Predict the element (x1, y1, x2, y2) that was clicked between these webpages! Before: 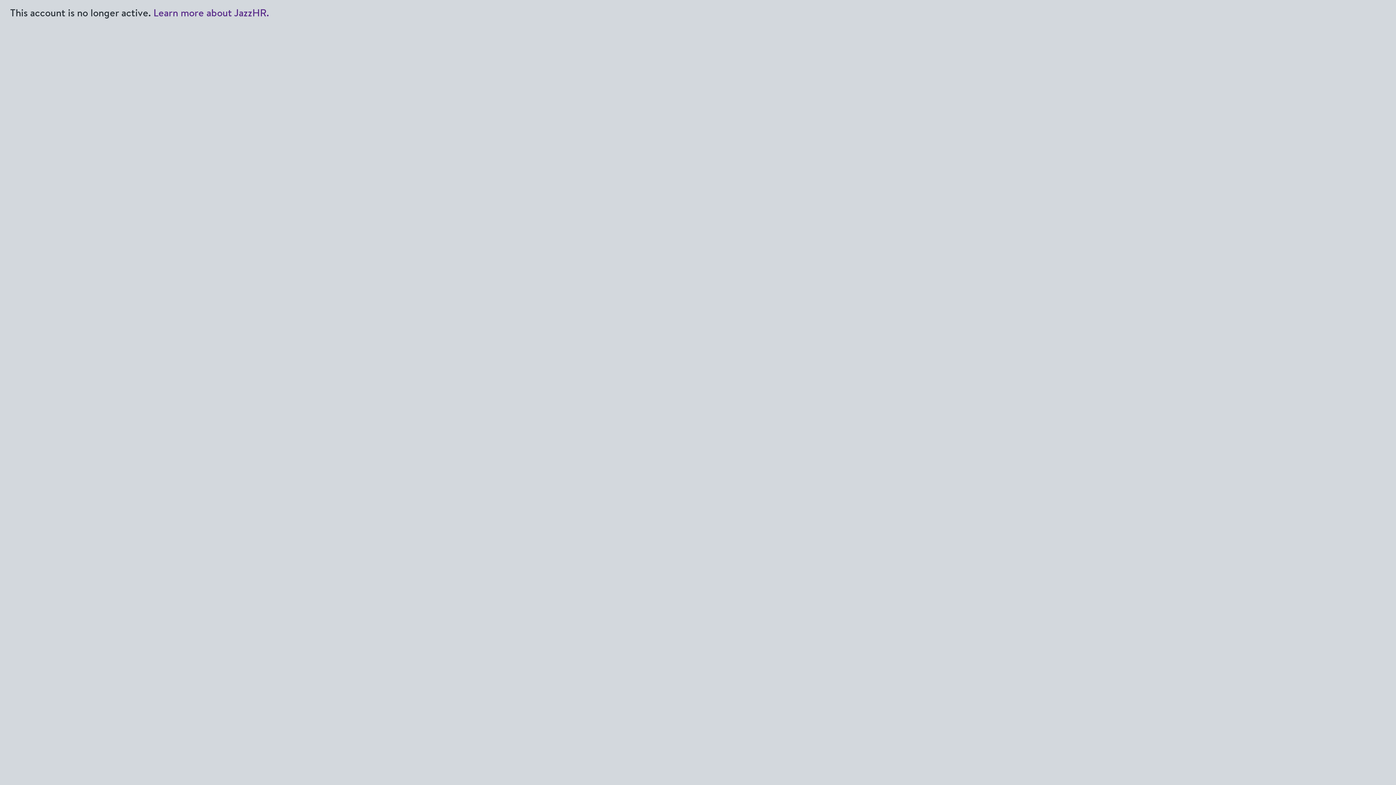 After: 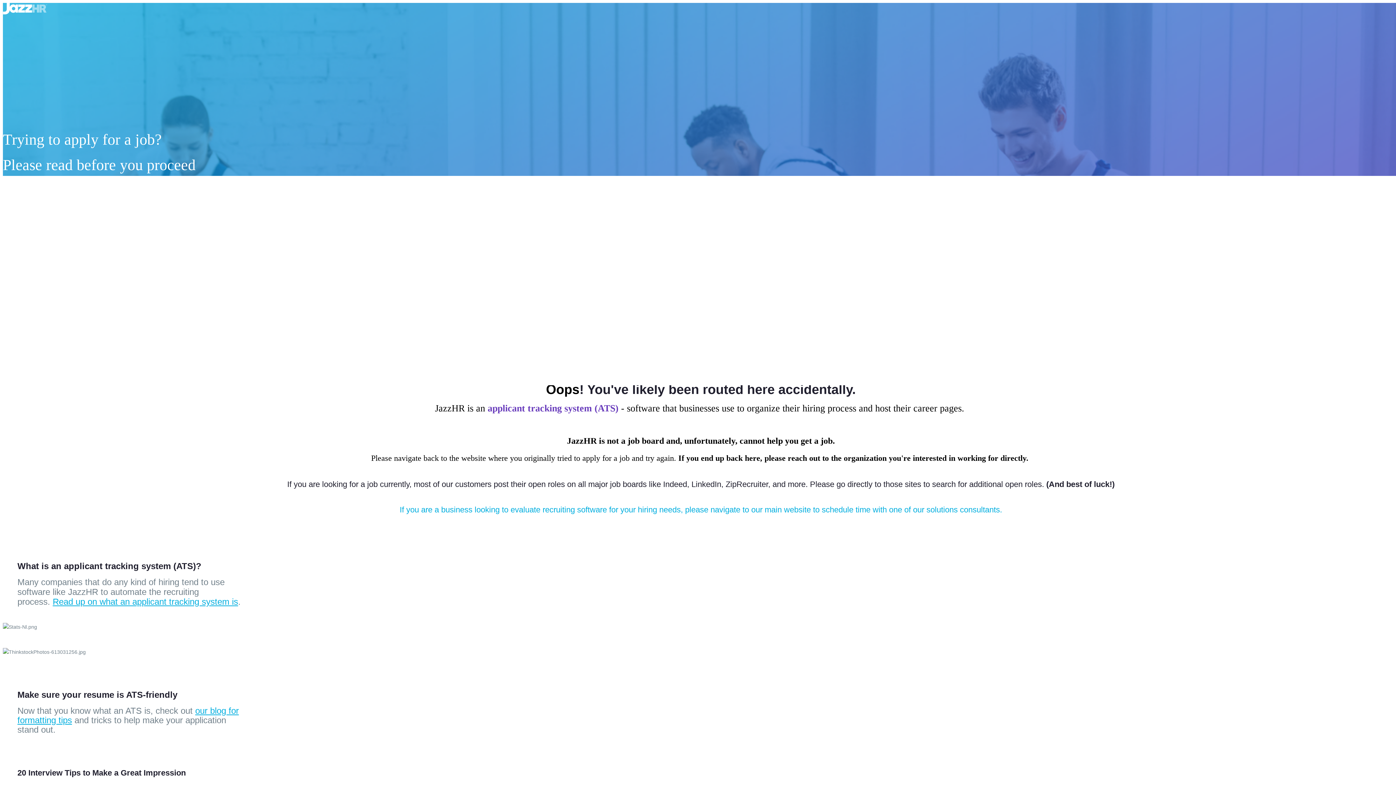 Action: label: Learn more about JazzHR. bbox: (153, 5, 269, 19)